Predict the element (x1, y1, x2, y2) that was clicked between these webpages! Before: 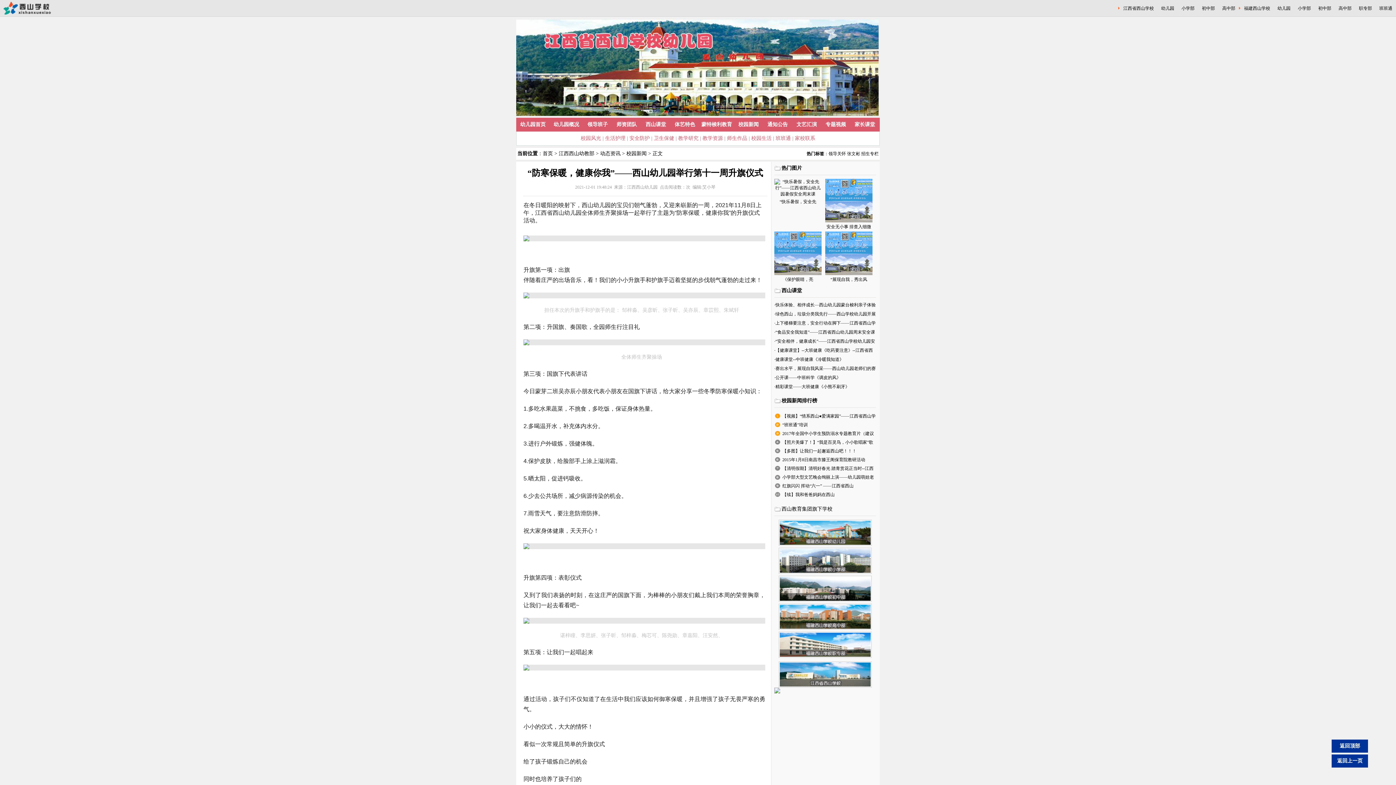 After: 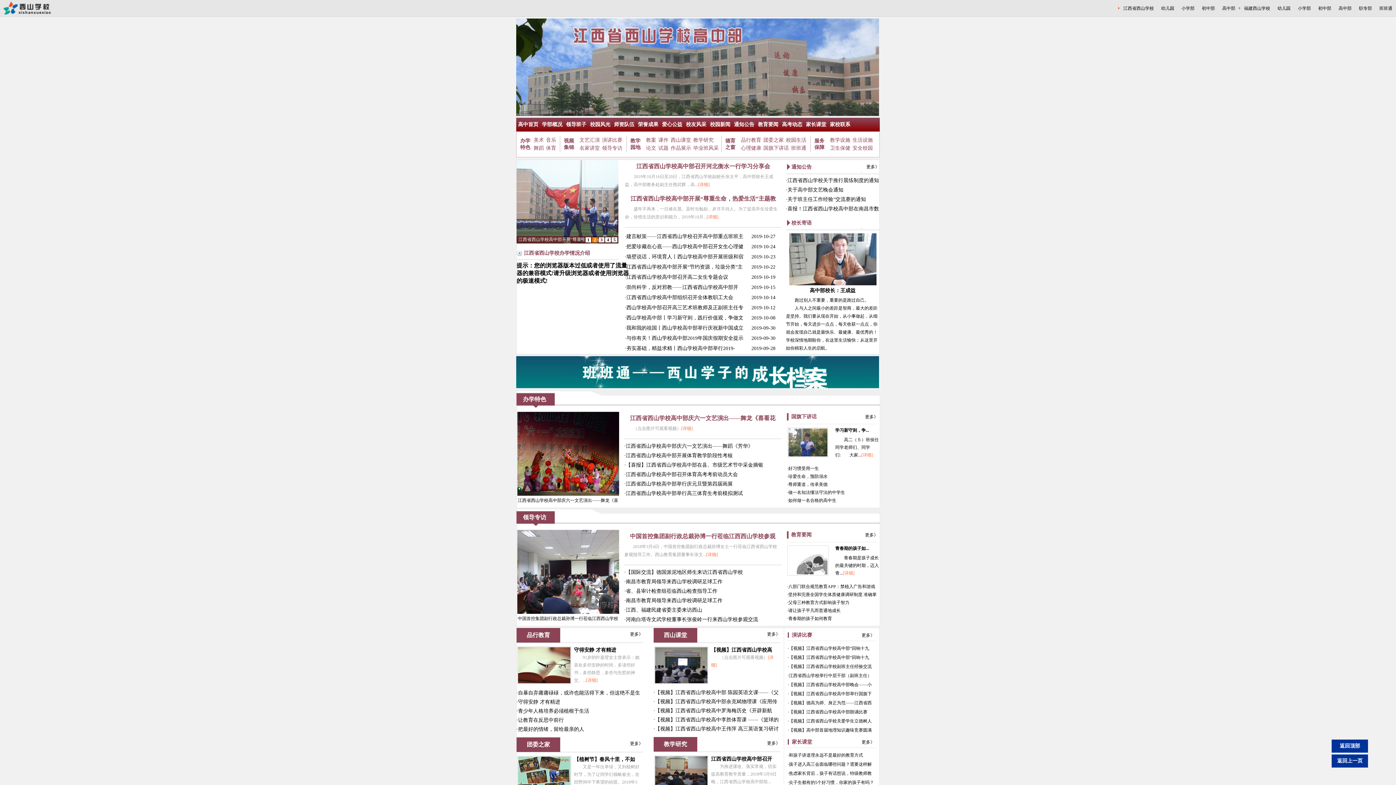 Action: bbox: (1218, 0, 1239, 16) label: 高中部